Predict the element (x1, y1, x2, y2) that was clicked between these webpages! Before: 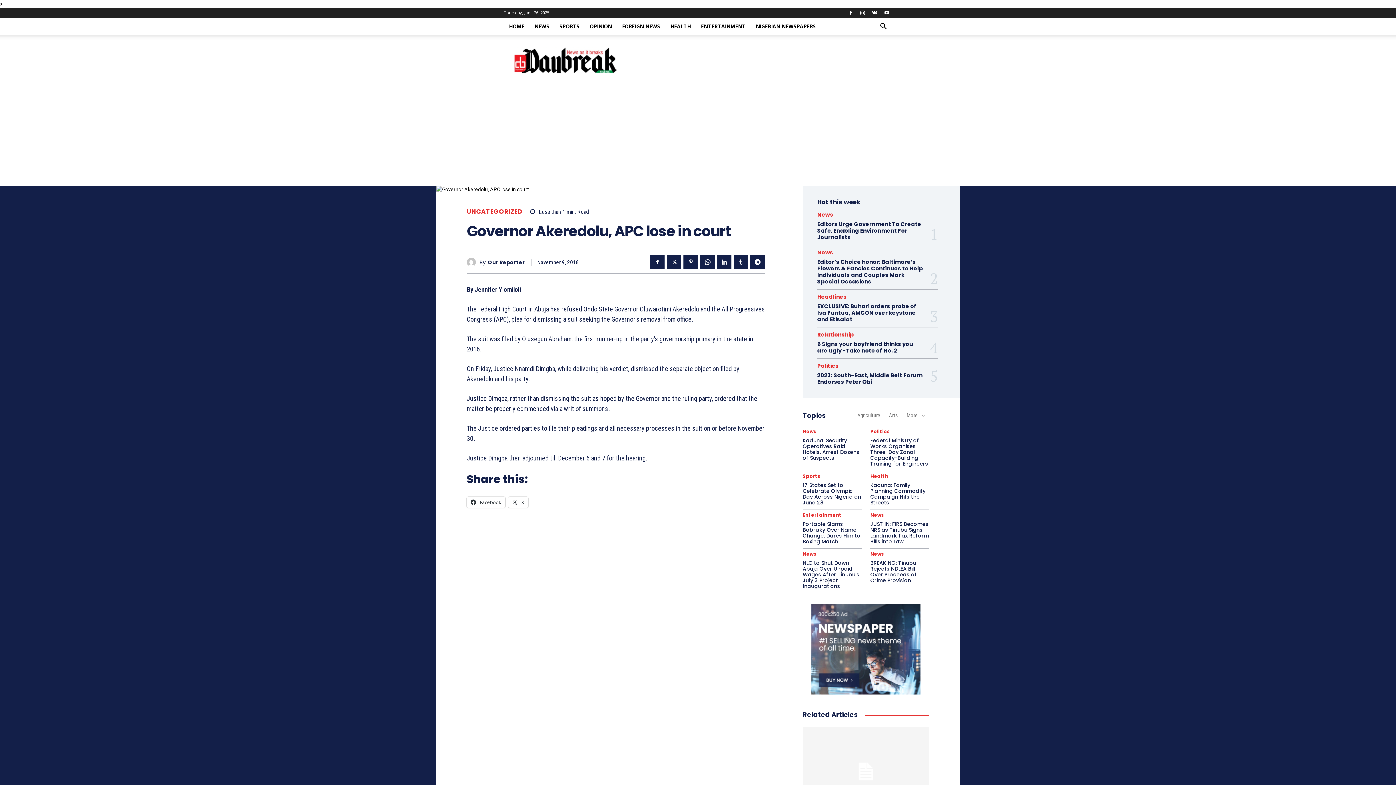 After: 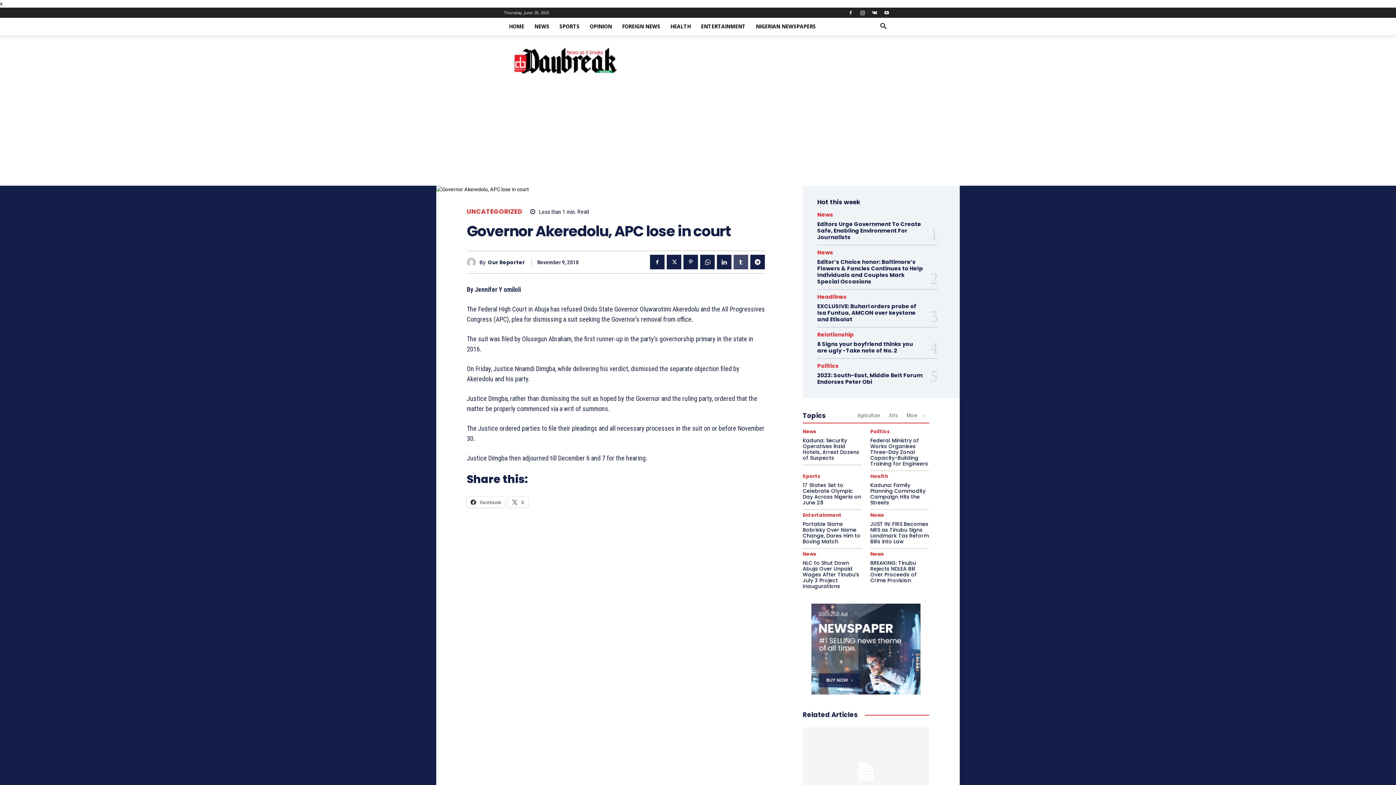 Action: bbox: (733, 255, 748, 269)